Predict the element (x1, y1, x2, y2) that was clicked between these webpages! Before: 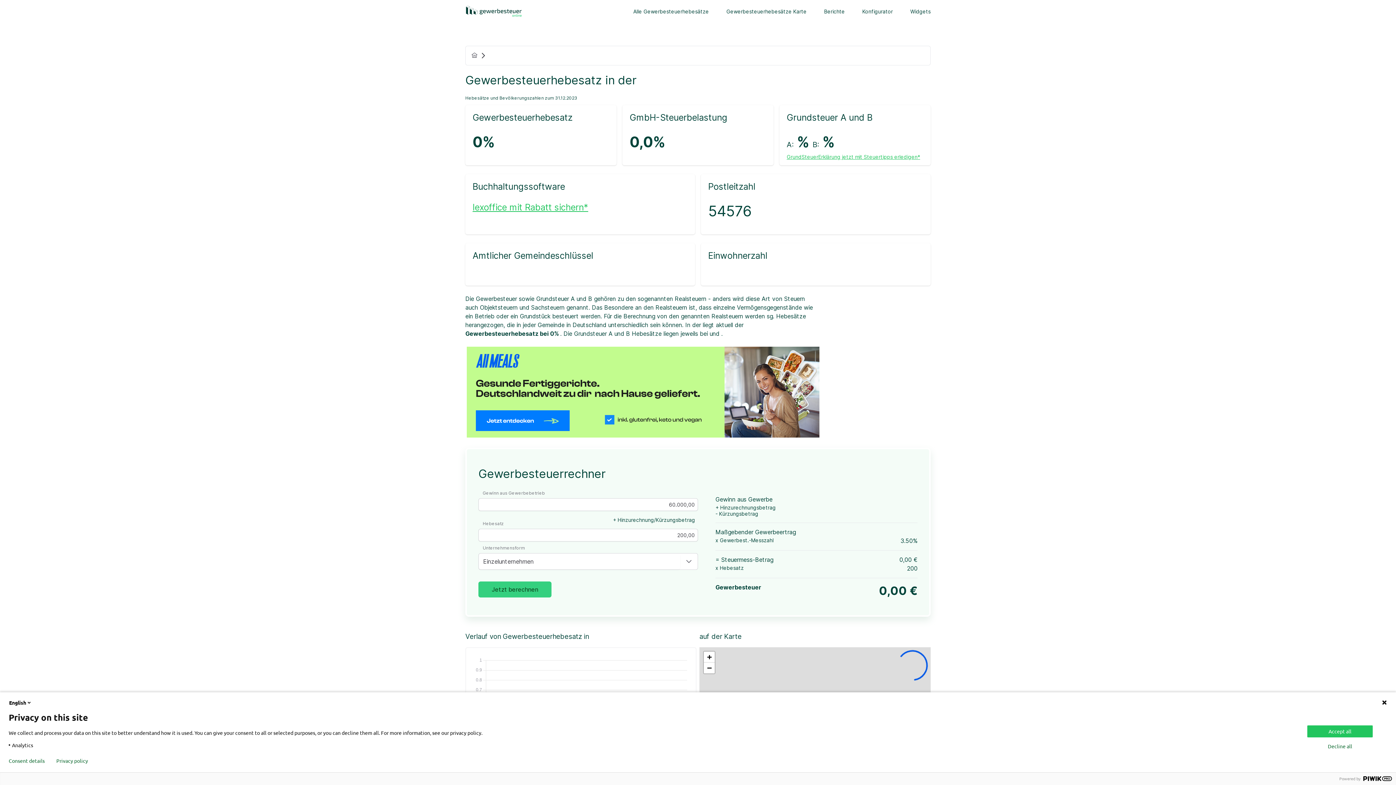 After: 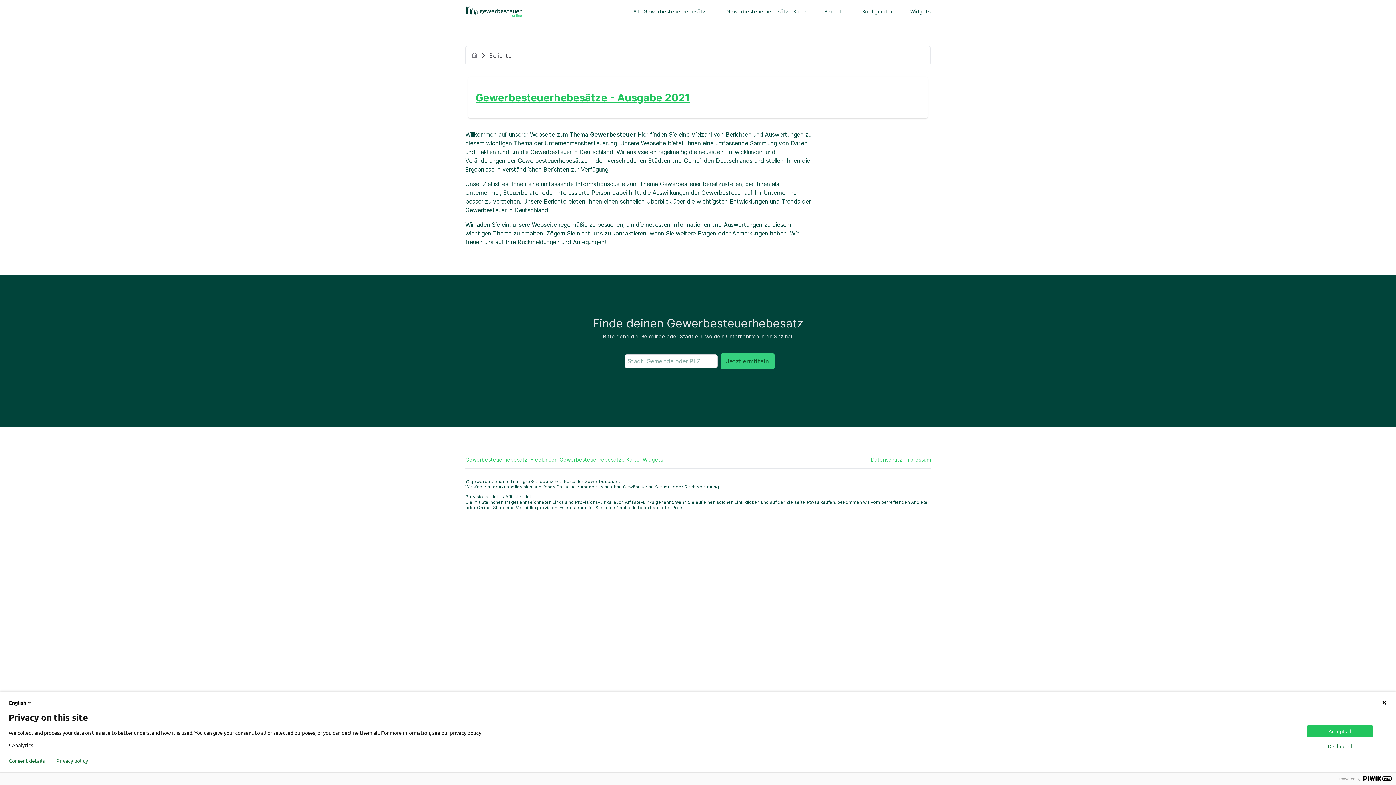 Action: label: Berichte bbox: (824, 8, 845, 14)